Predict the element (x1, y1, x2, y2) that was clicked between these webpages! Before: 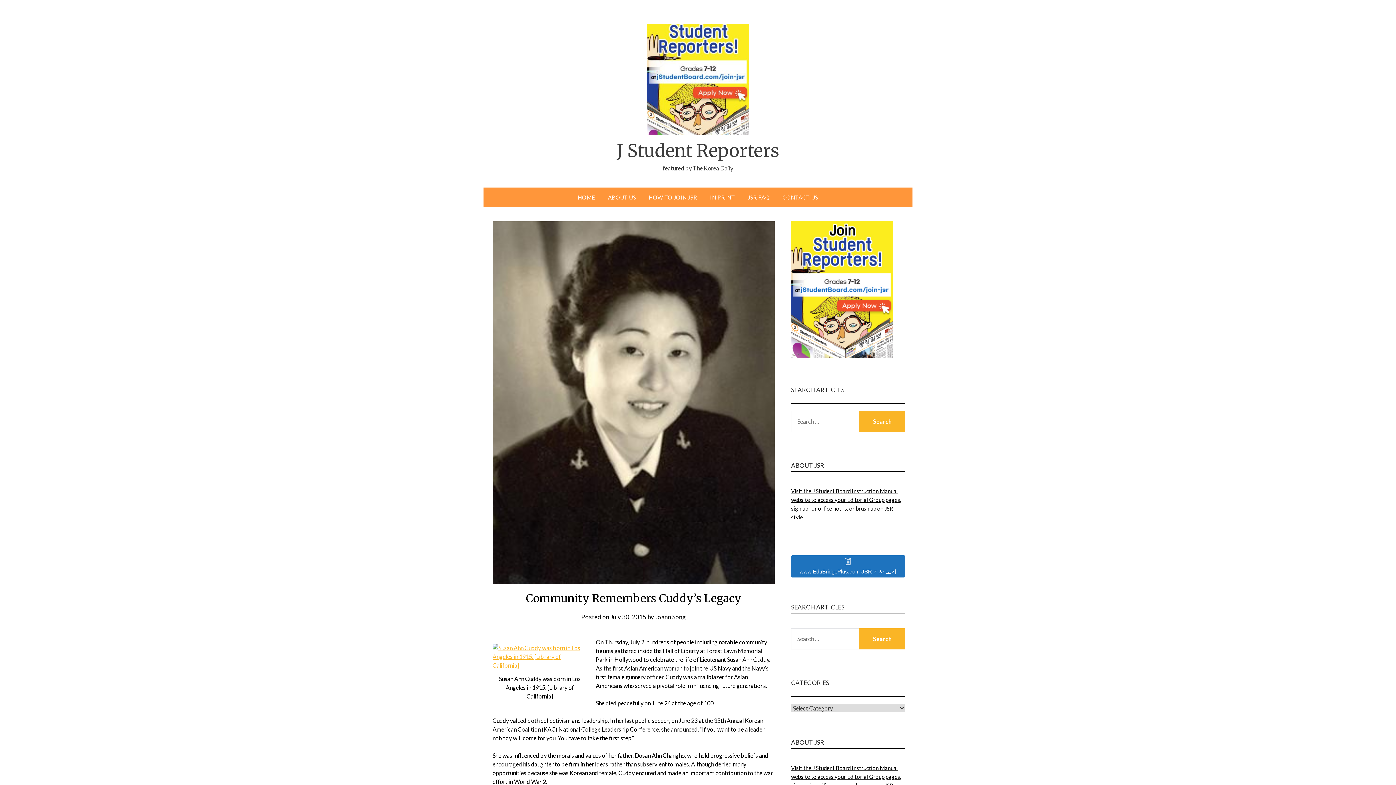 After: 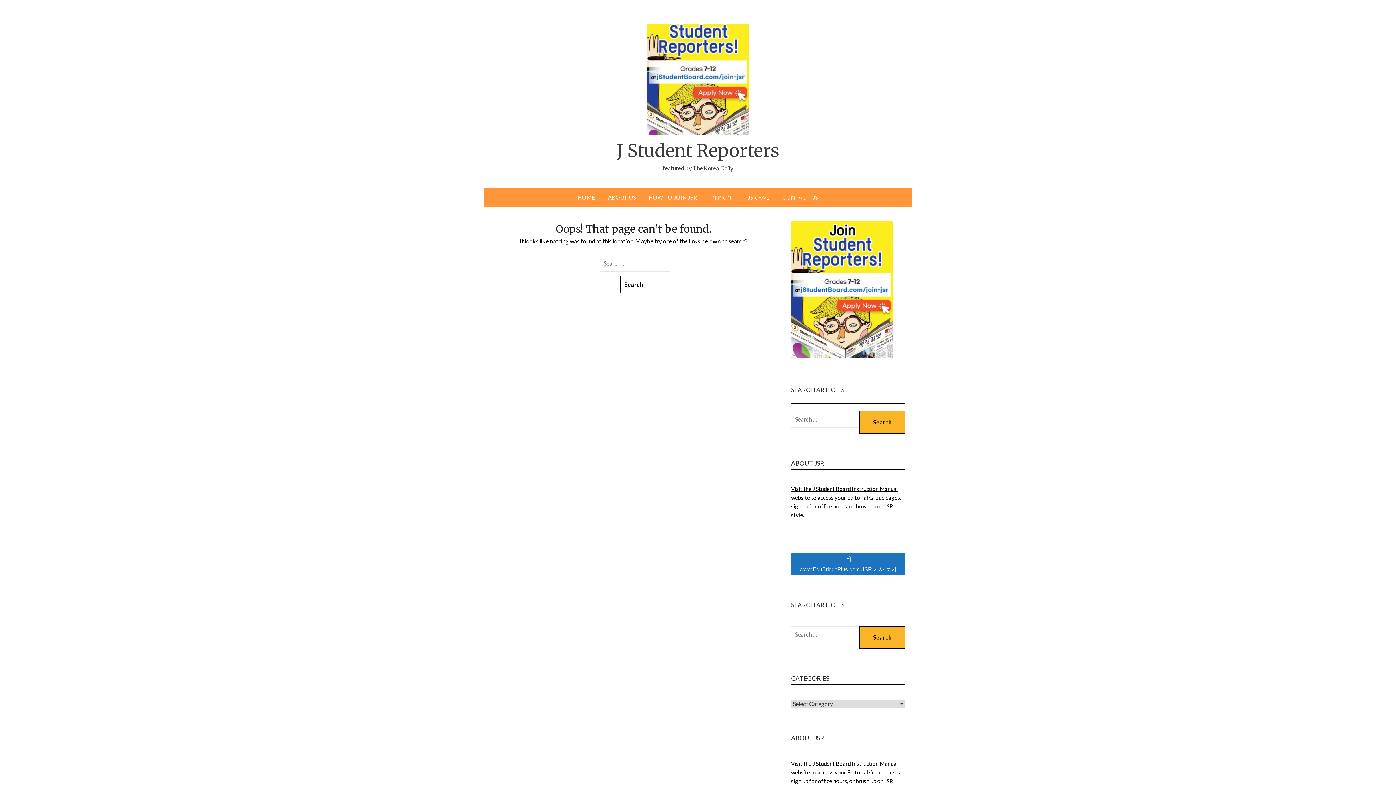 Action: bbox: (492, 644, 587, 670)